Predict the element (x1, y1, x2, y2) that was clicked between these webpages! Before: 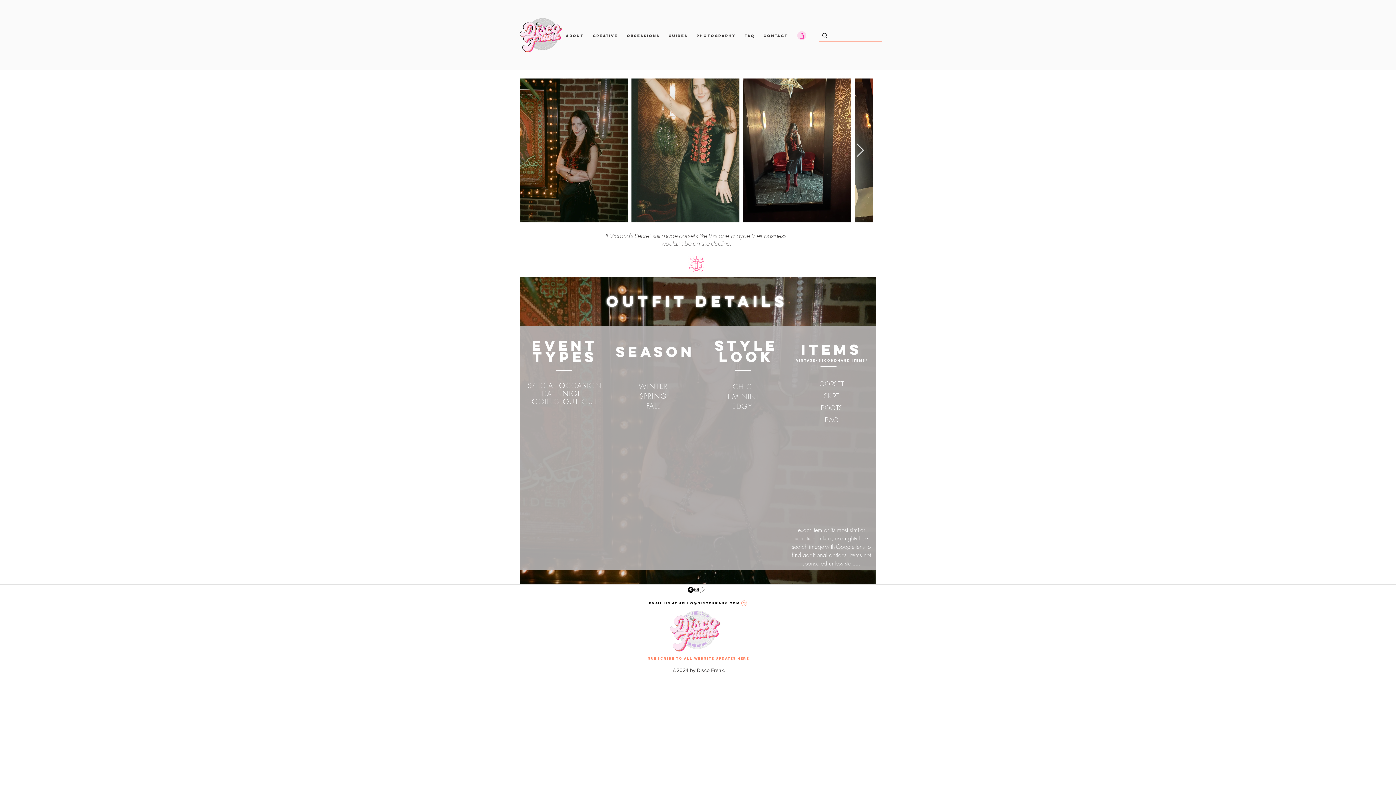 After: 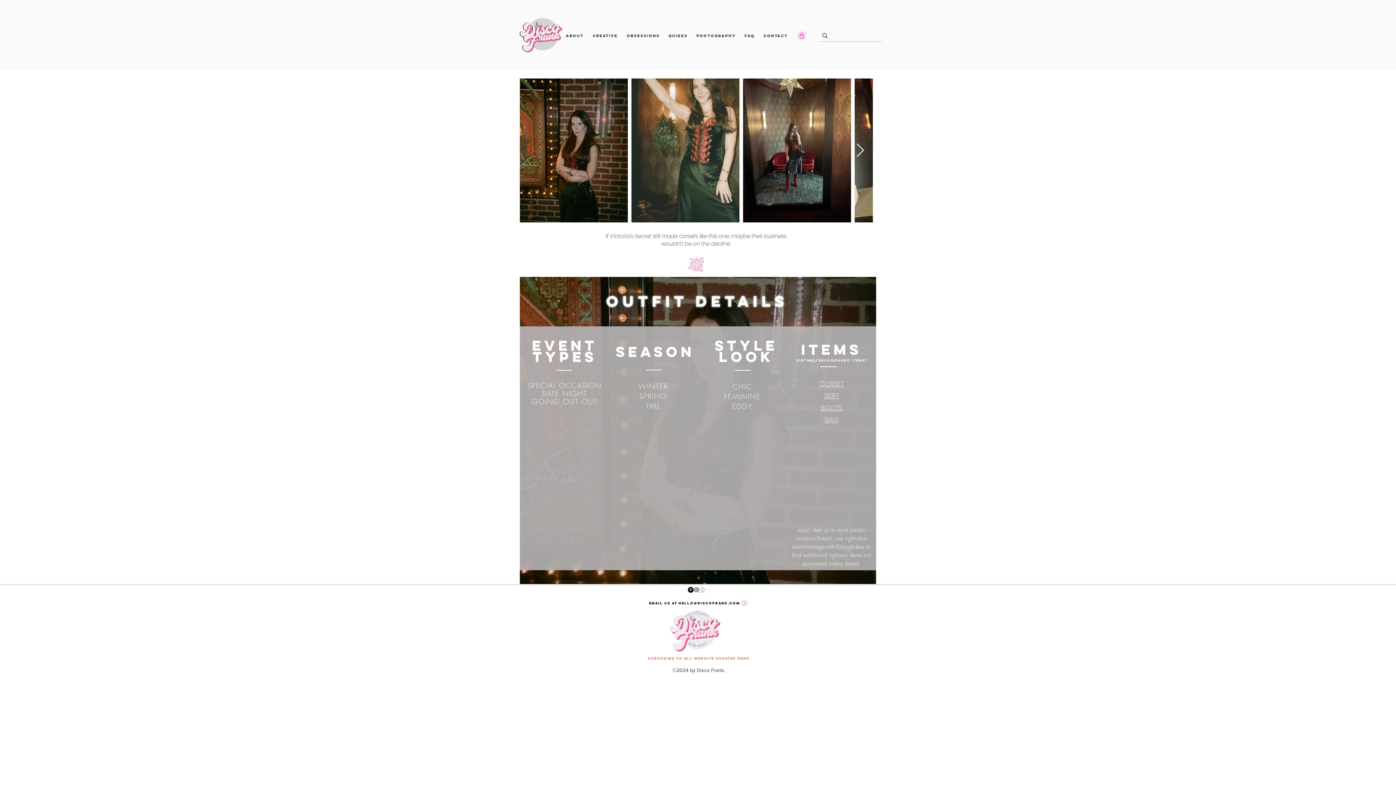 Action: bbox: (856, 143, 864, 157) label: Next Item